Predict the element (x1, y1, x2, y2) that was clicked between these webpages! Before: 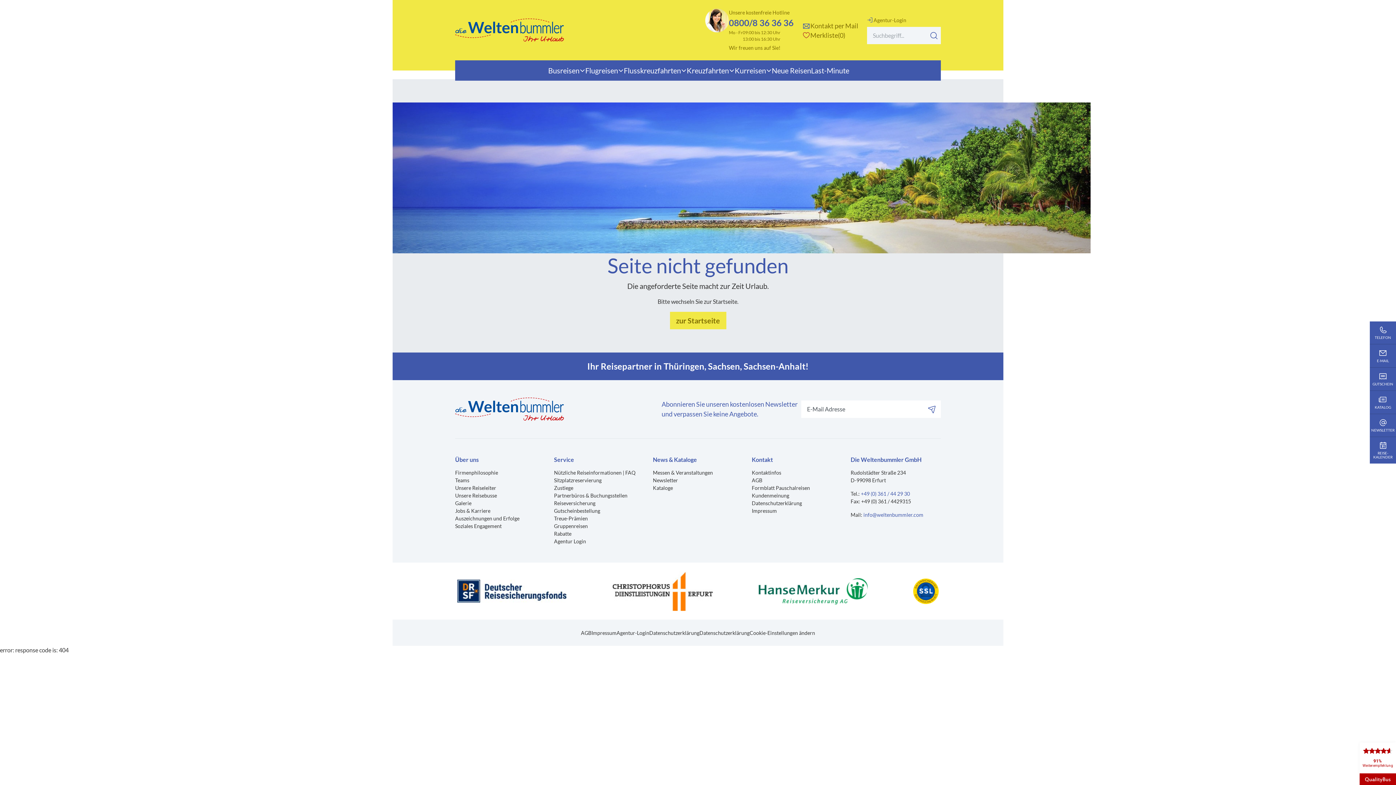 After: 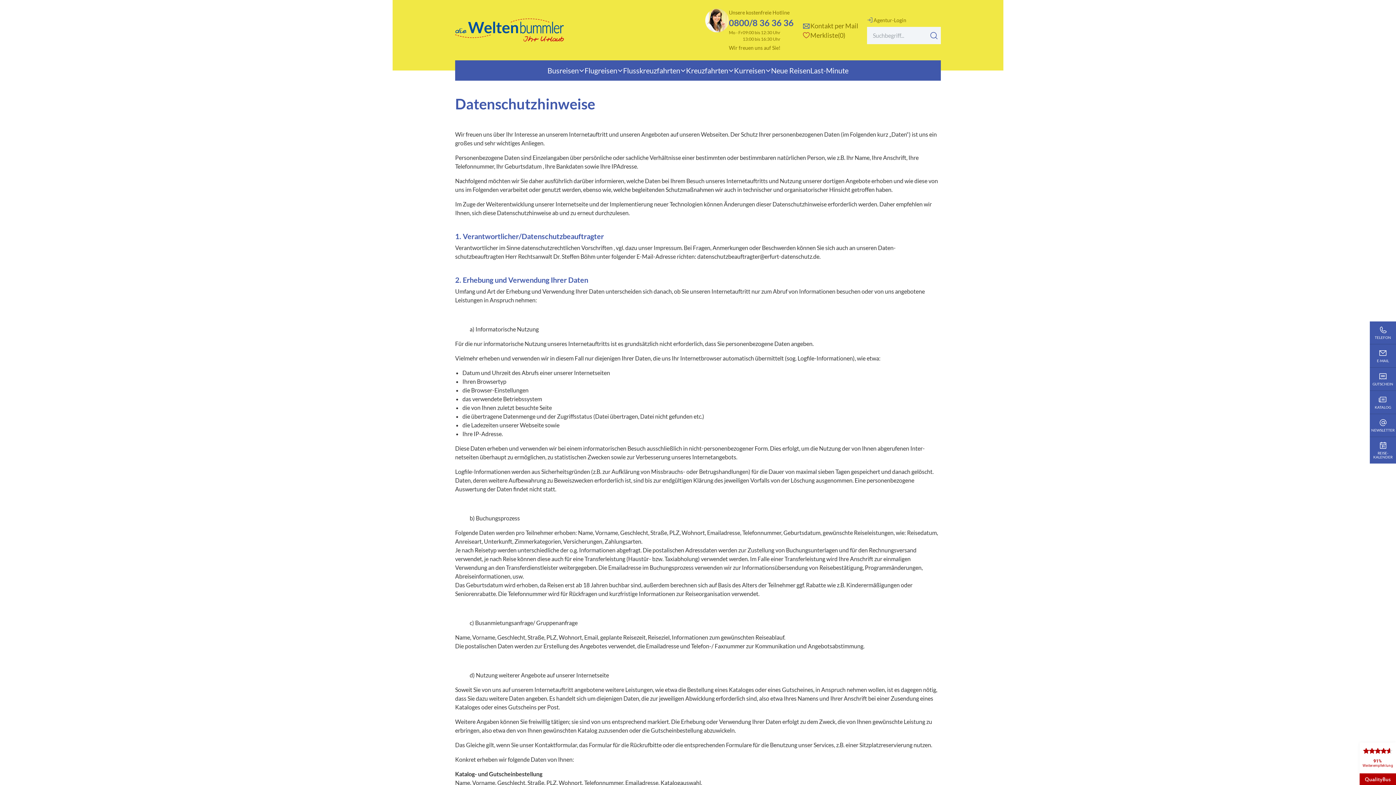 Action: label: Datenschutzerklärung bbox: (649, 630, 699, 636)